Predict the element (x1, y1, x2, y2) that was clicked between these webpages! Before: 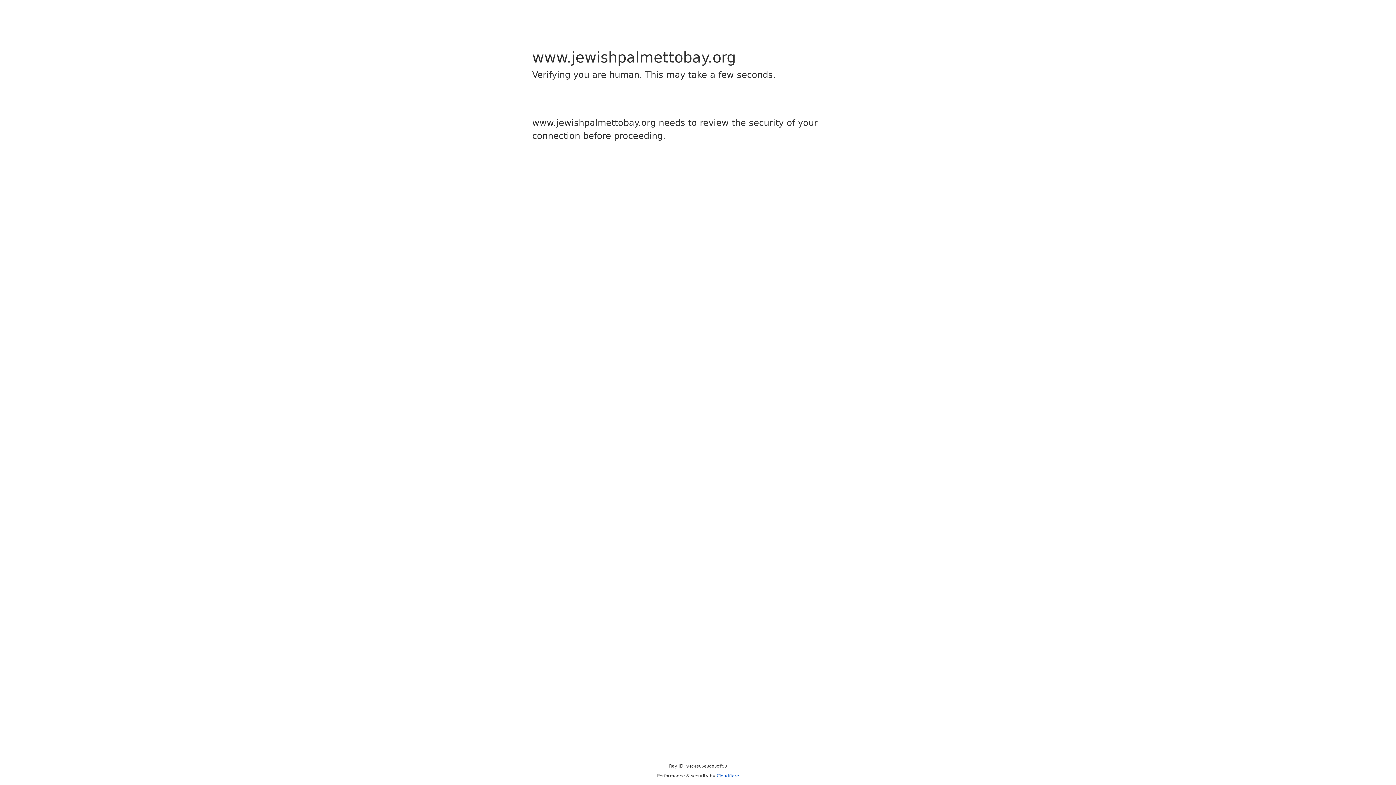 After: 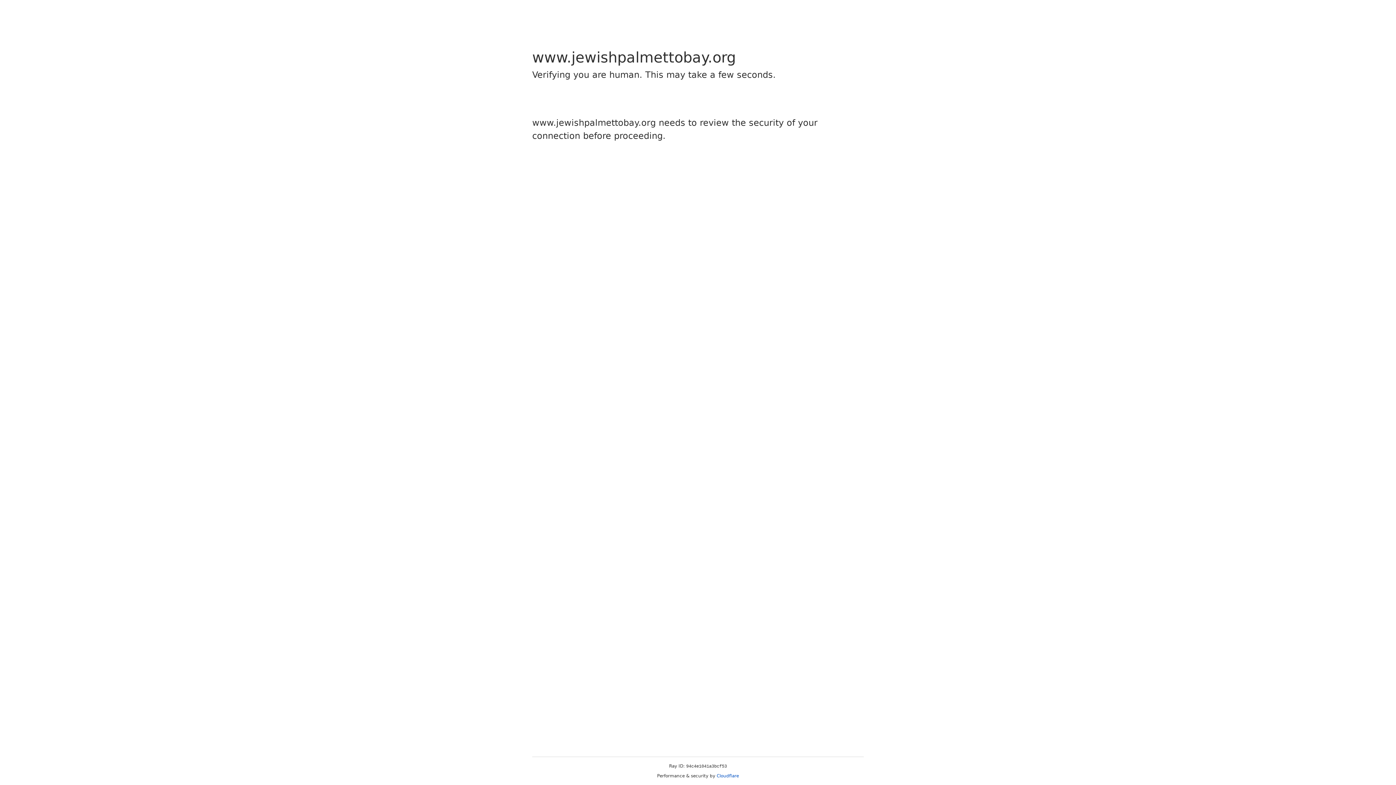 Action: bbox: (716, 773, 739, 778) label: Cloudflare